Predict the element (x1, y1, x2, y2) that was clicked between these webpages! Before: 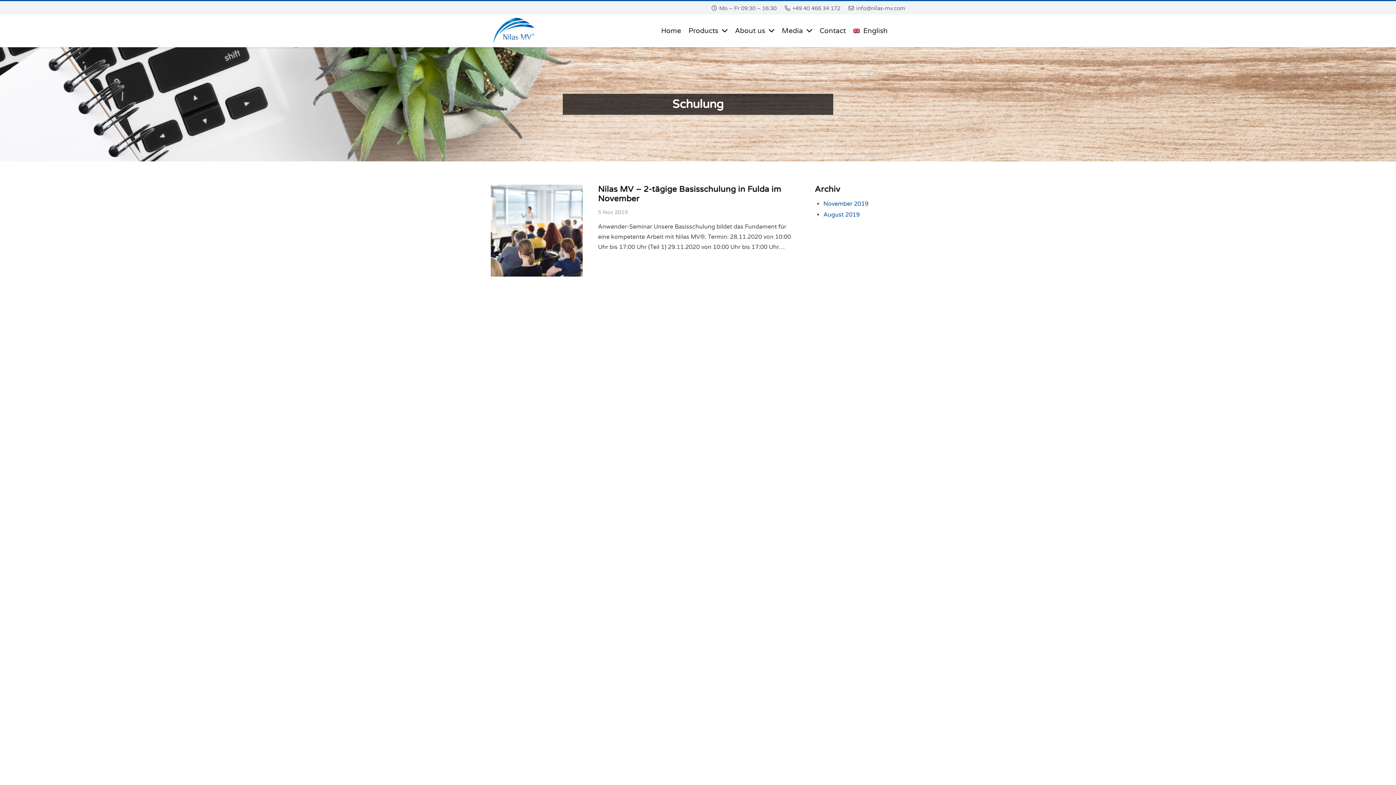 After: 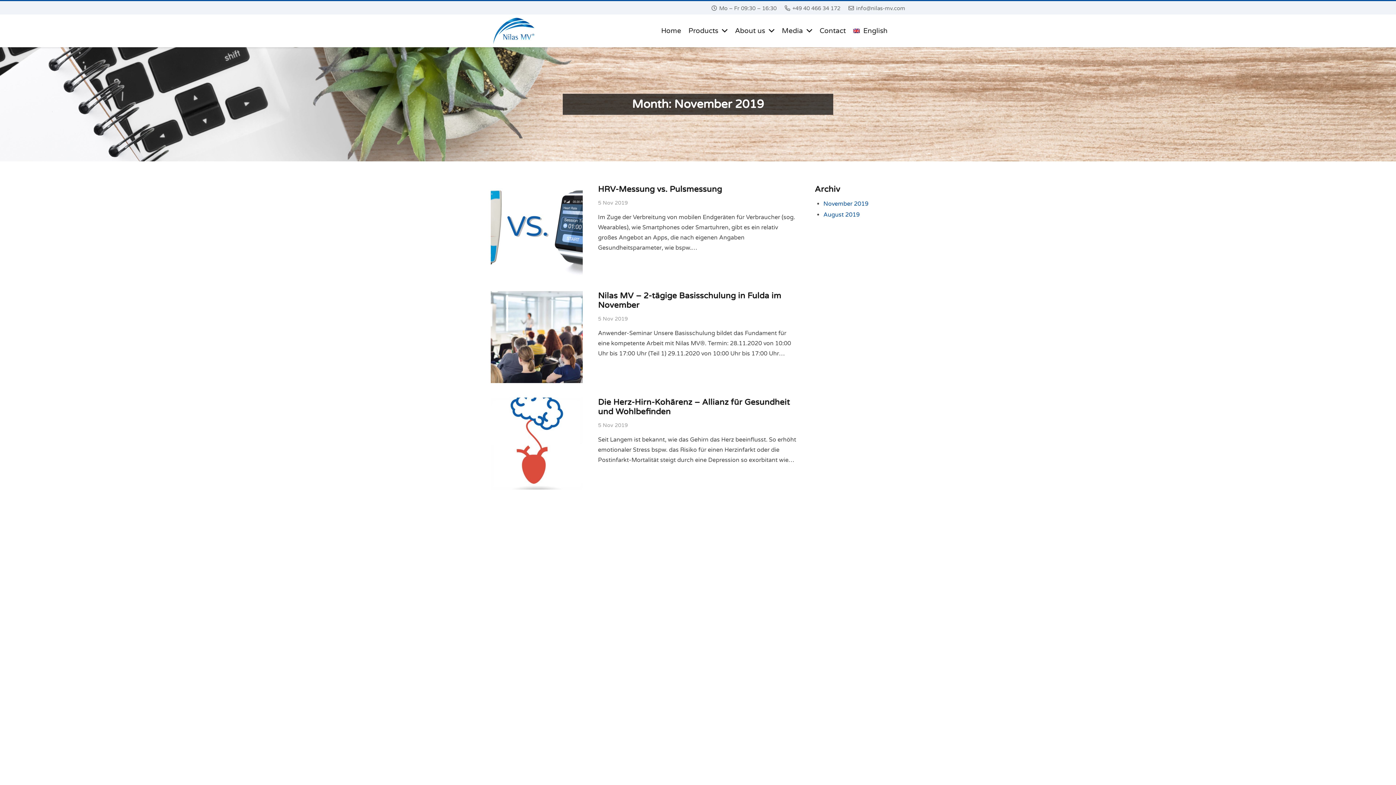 Action: label: November 2019 bbox: (823, 200, 868, 207)